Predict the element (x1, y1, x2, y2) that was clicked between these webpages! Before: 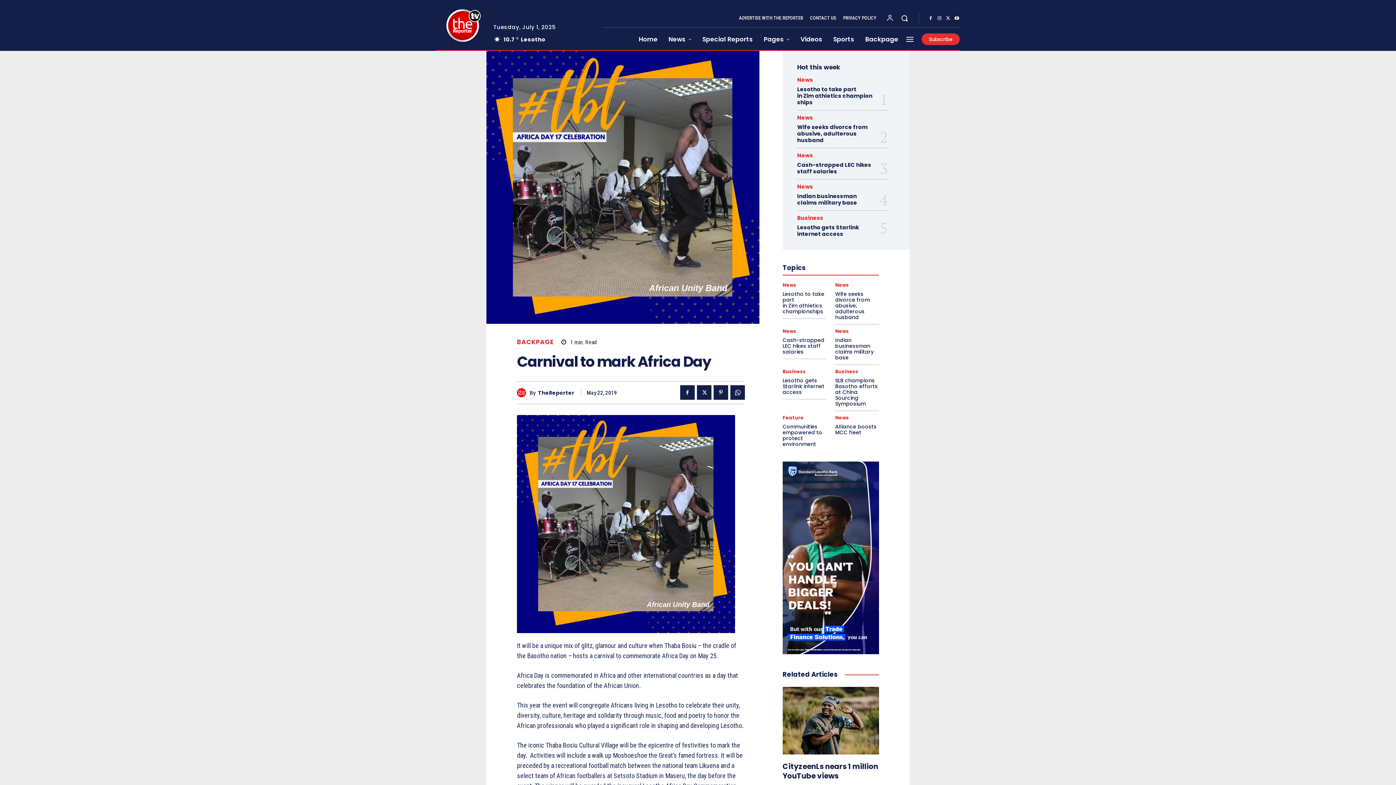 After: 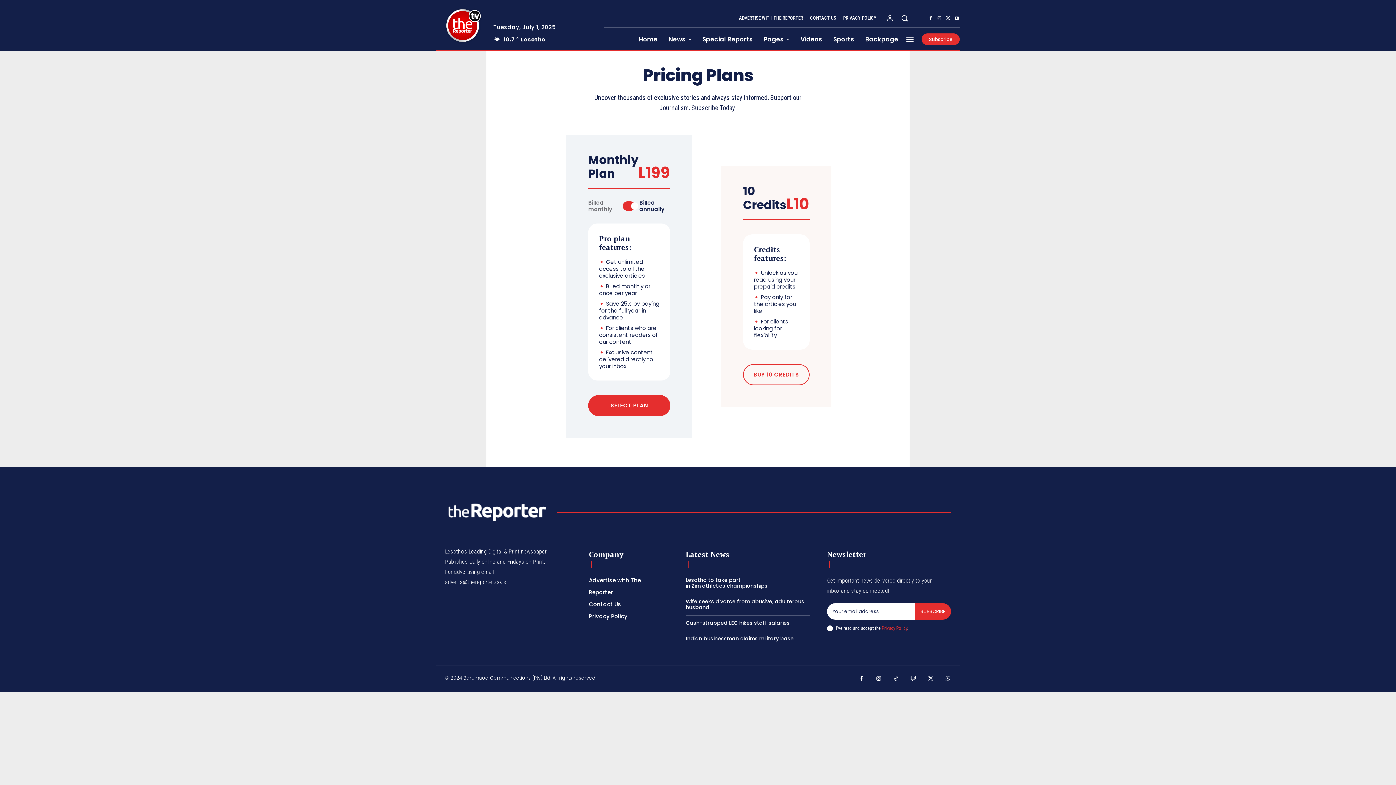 Action: bbox: (921, 33, 960, 45) label: Subscribe